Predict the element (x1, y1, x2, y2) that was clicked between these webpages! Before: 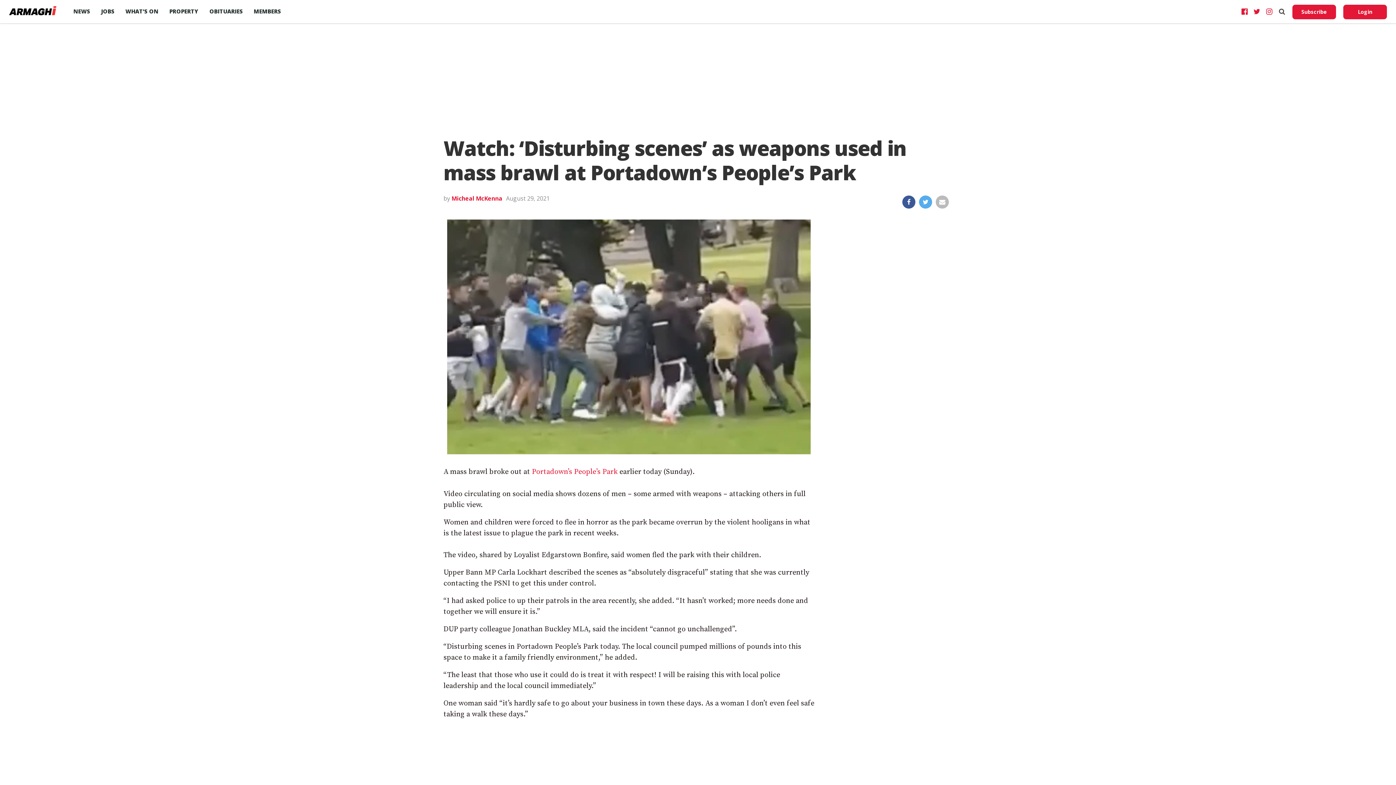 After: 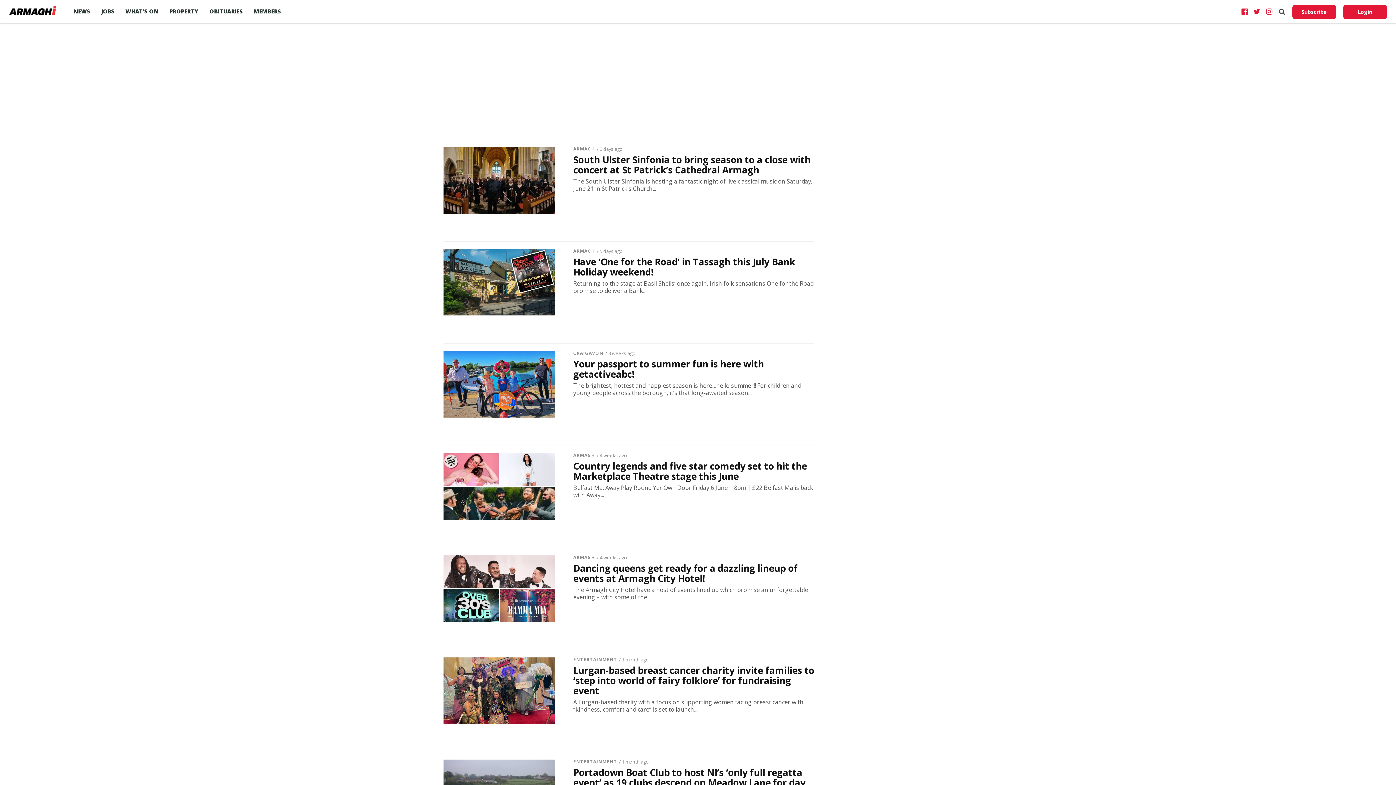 Action: bbox: (120, 0, 164, 22) label: WHAT’S ON